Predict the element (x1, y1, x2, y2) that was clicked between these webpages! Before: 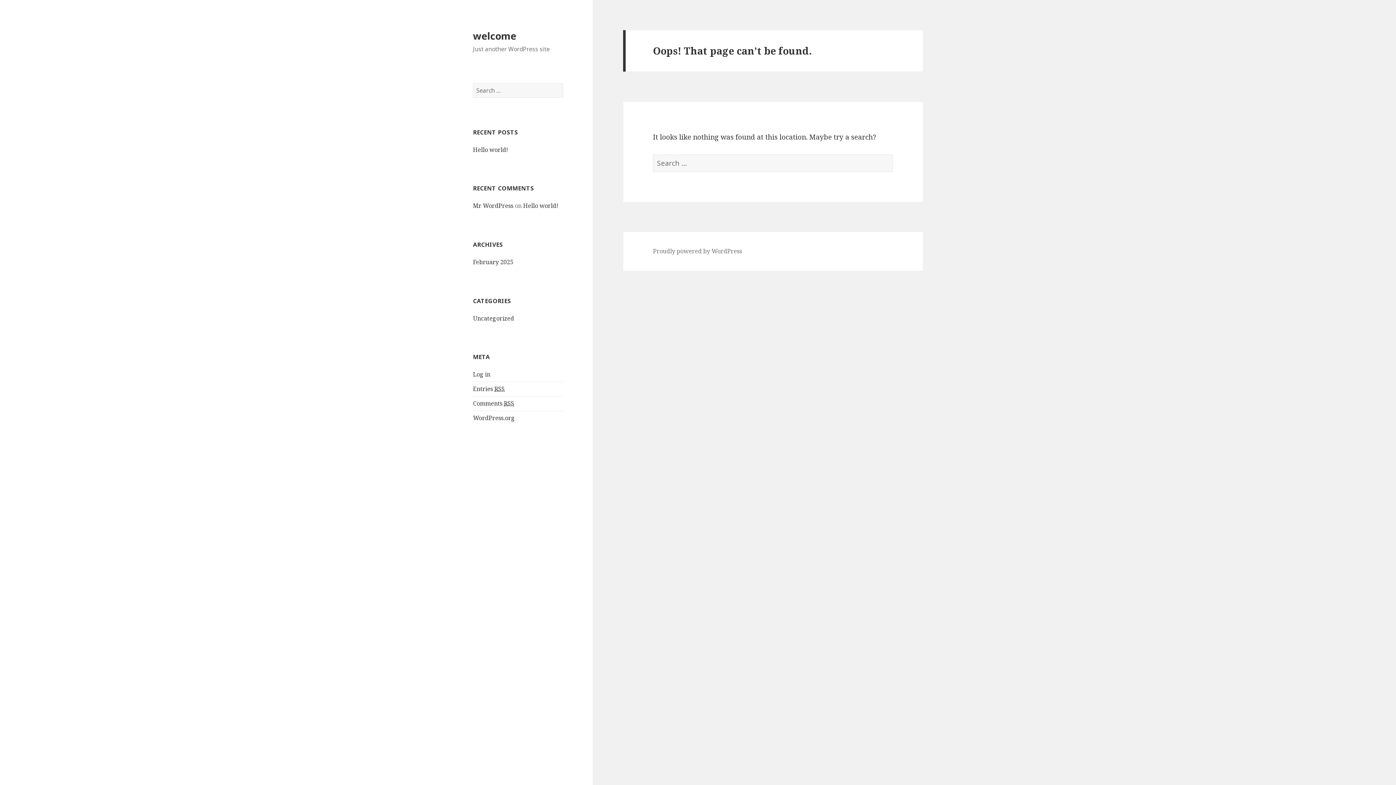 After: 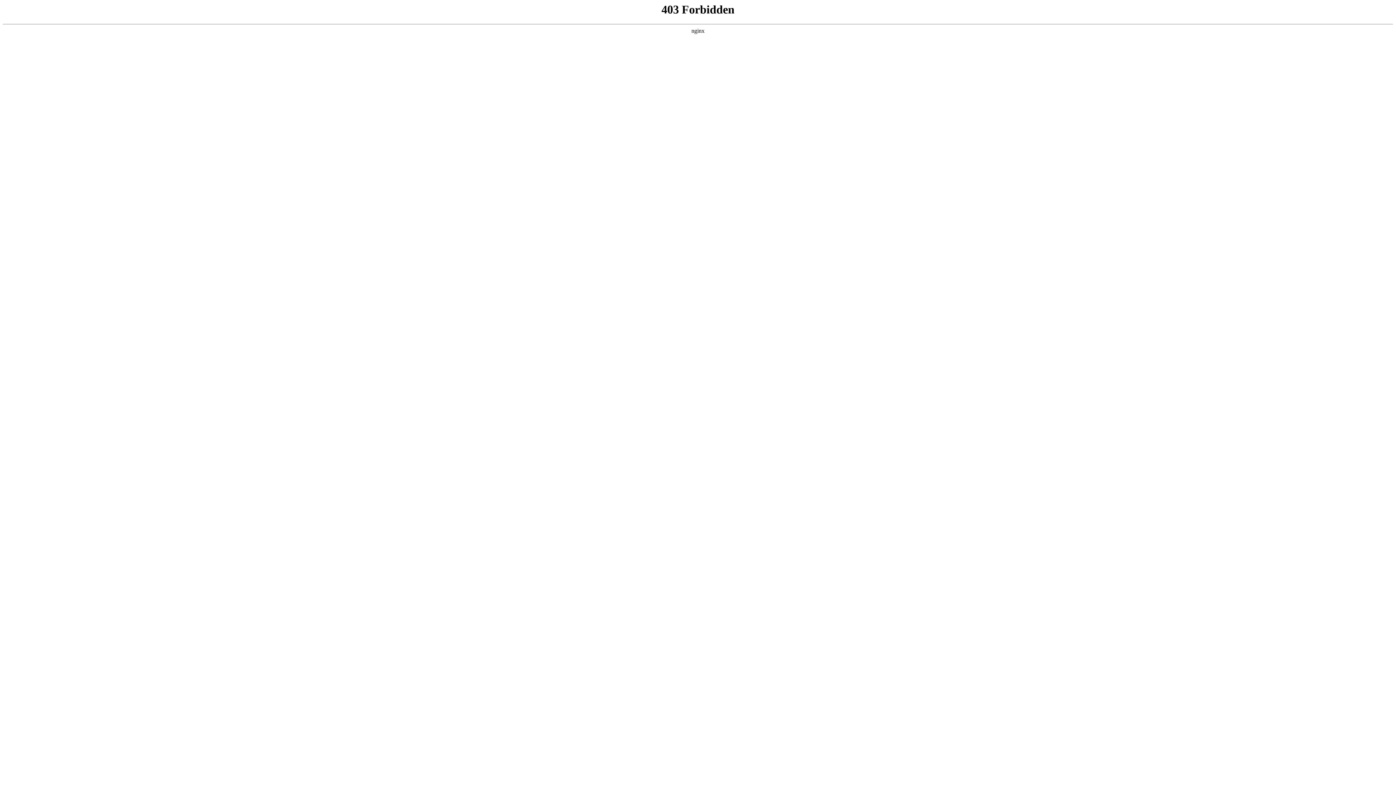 Action: bbox: (653, 247, 742, 255) label: Proudly powered by WordPress